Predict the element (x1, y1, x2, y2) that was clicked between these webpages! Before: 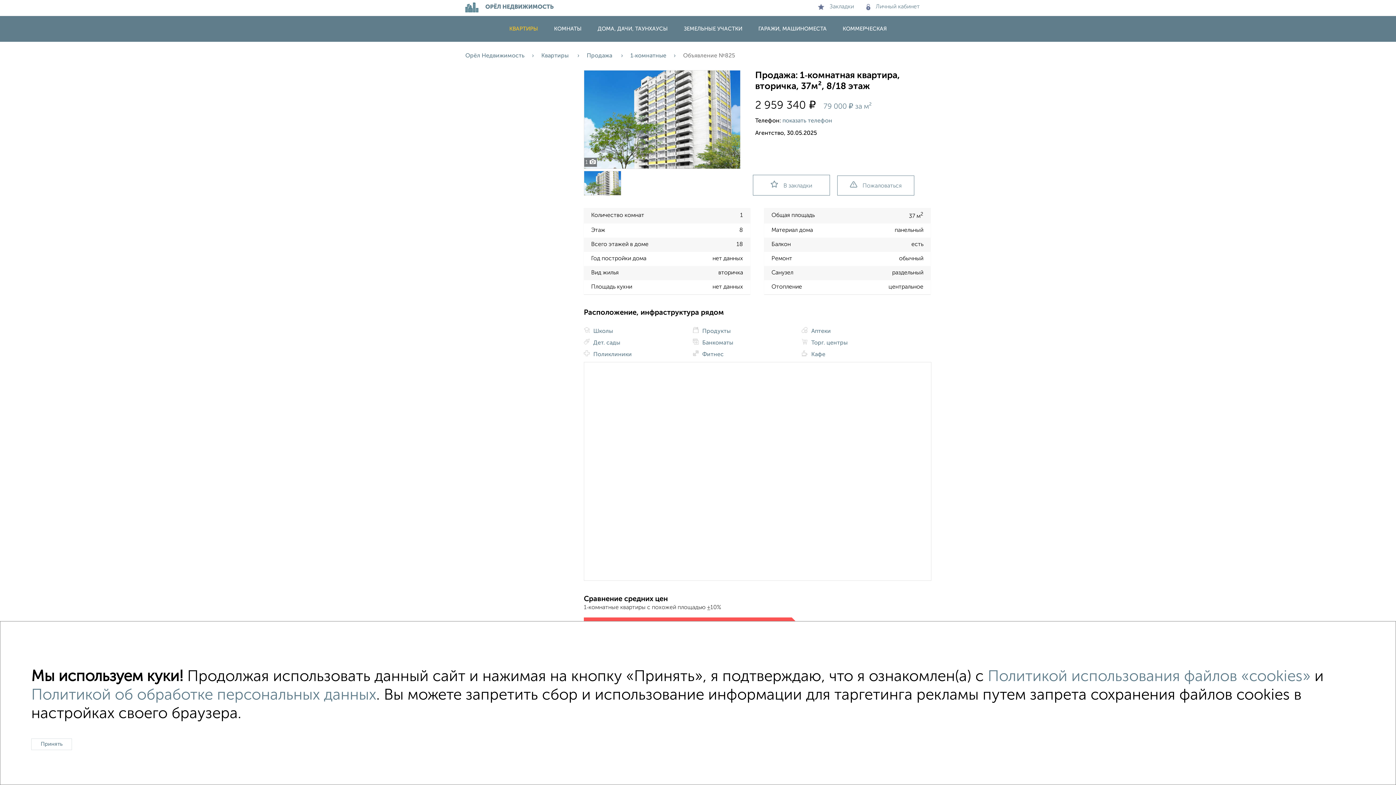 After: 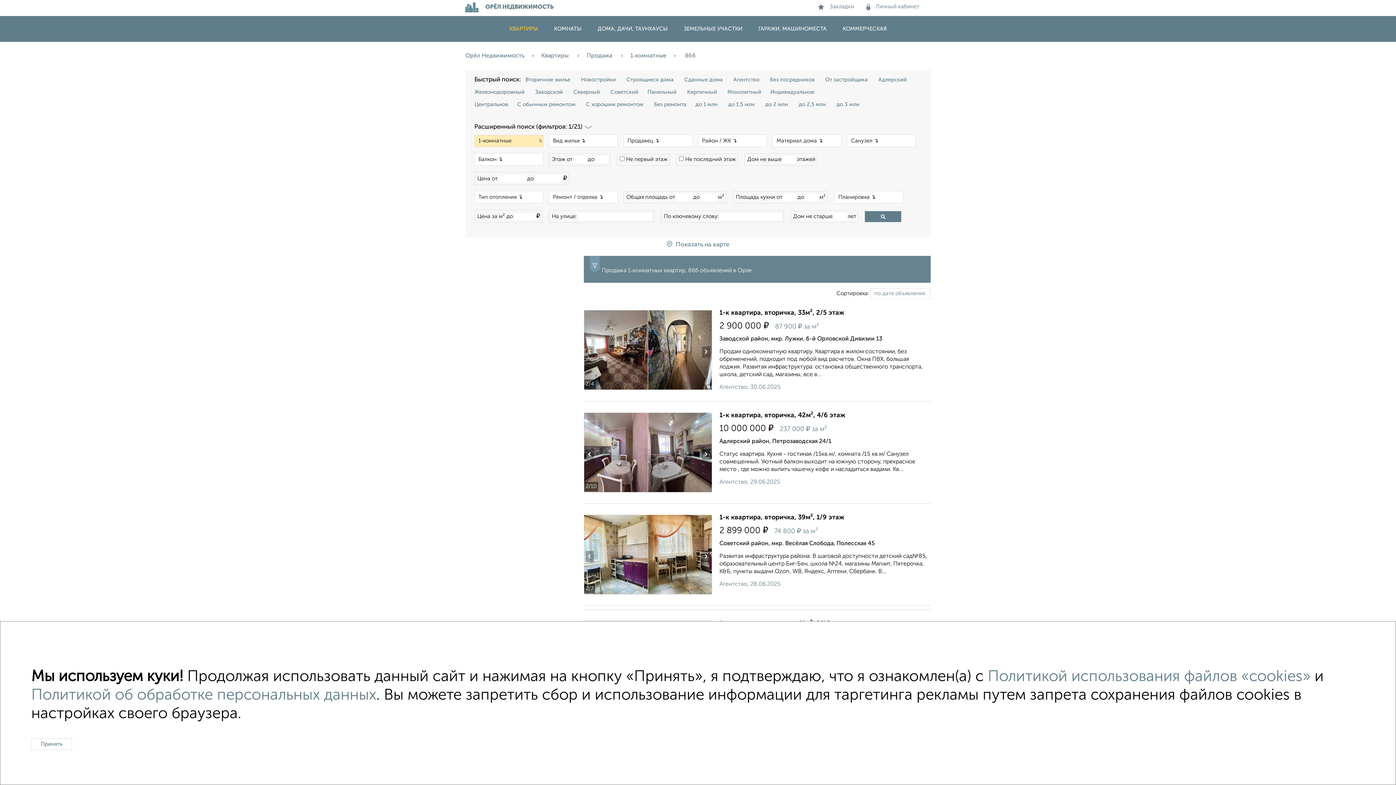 Action: label: 1‑комнатные bbox: (630, 53, 683, 58)